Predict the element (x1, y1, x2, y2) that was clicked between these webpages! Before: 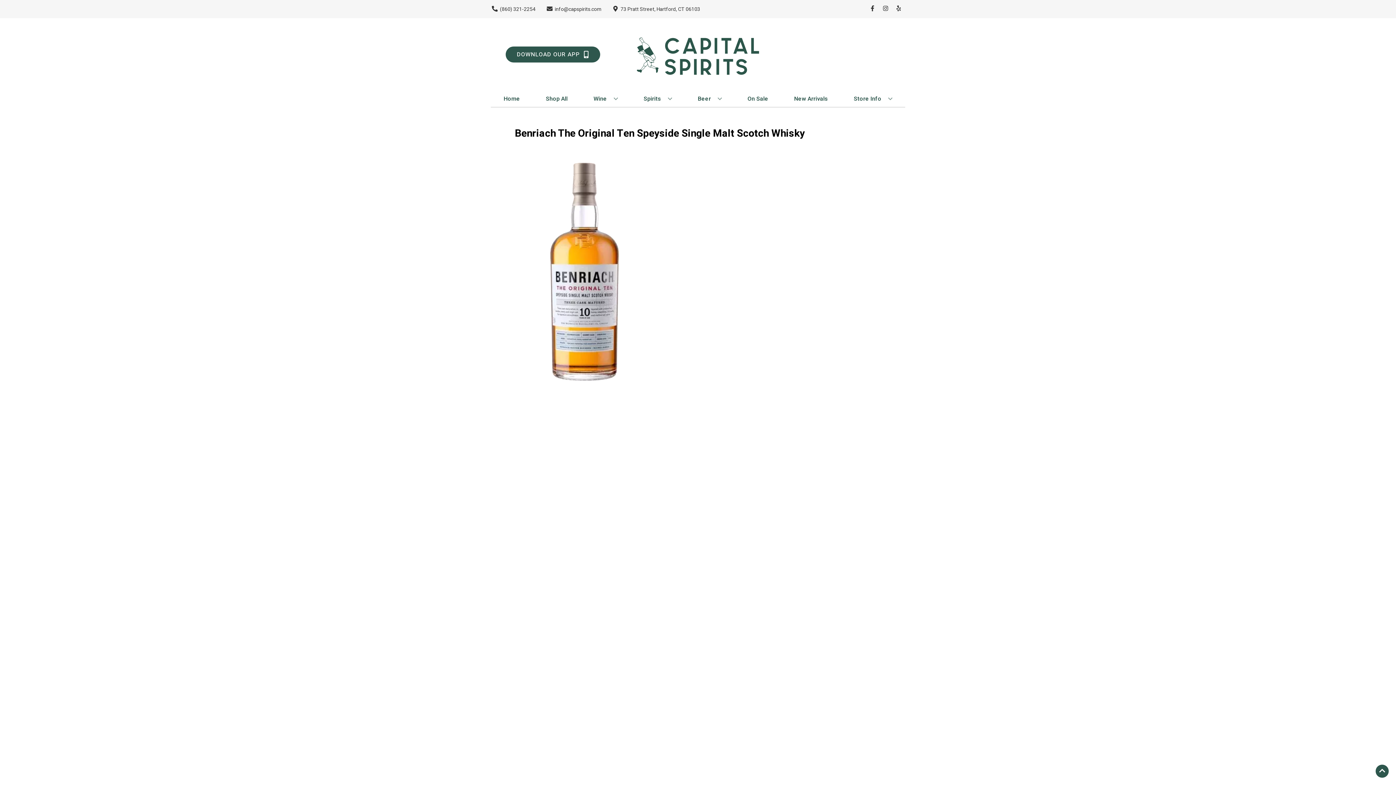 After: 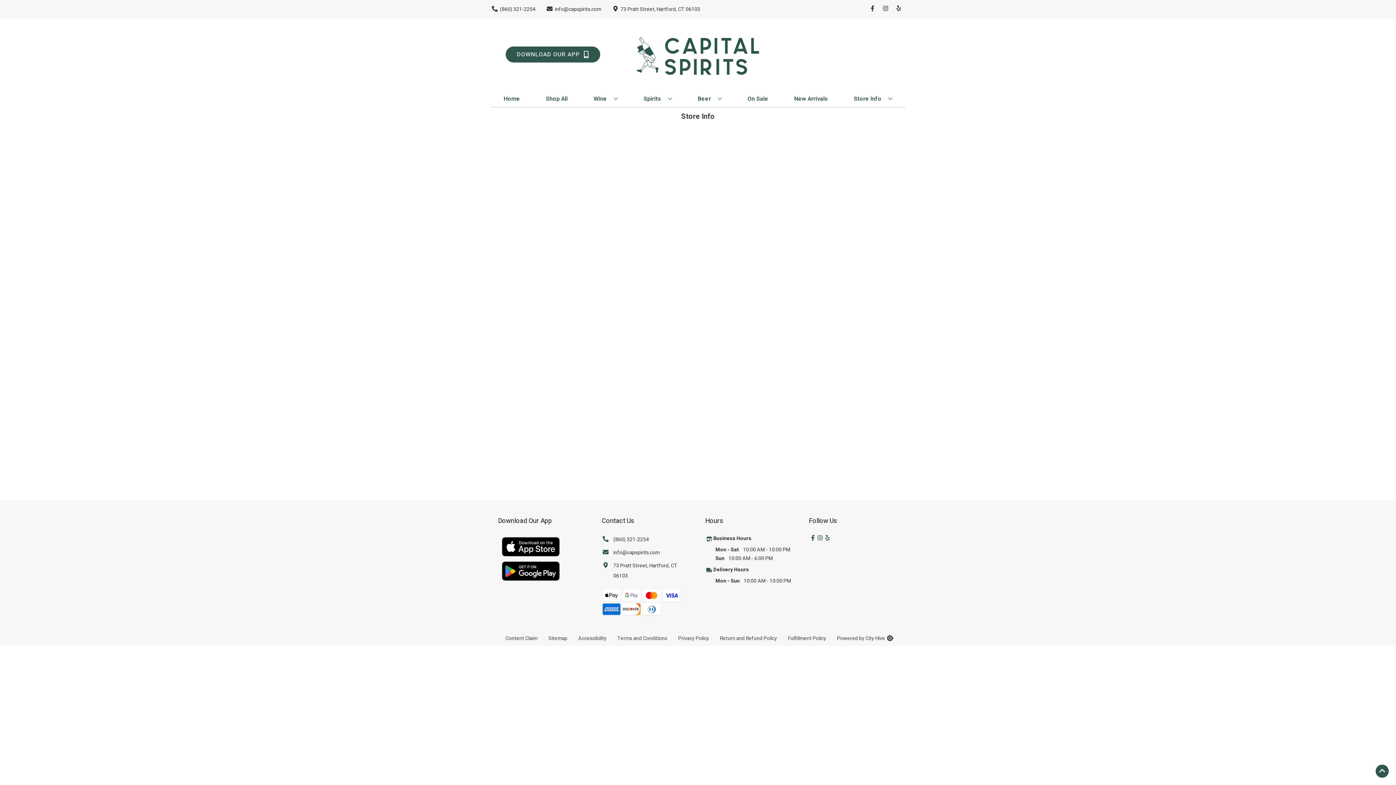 Action: label: Store Info bbox: (851, 90, 895, 106)